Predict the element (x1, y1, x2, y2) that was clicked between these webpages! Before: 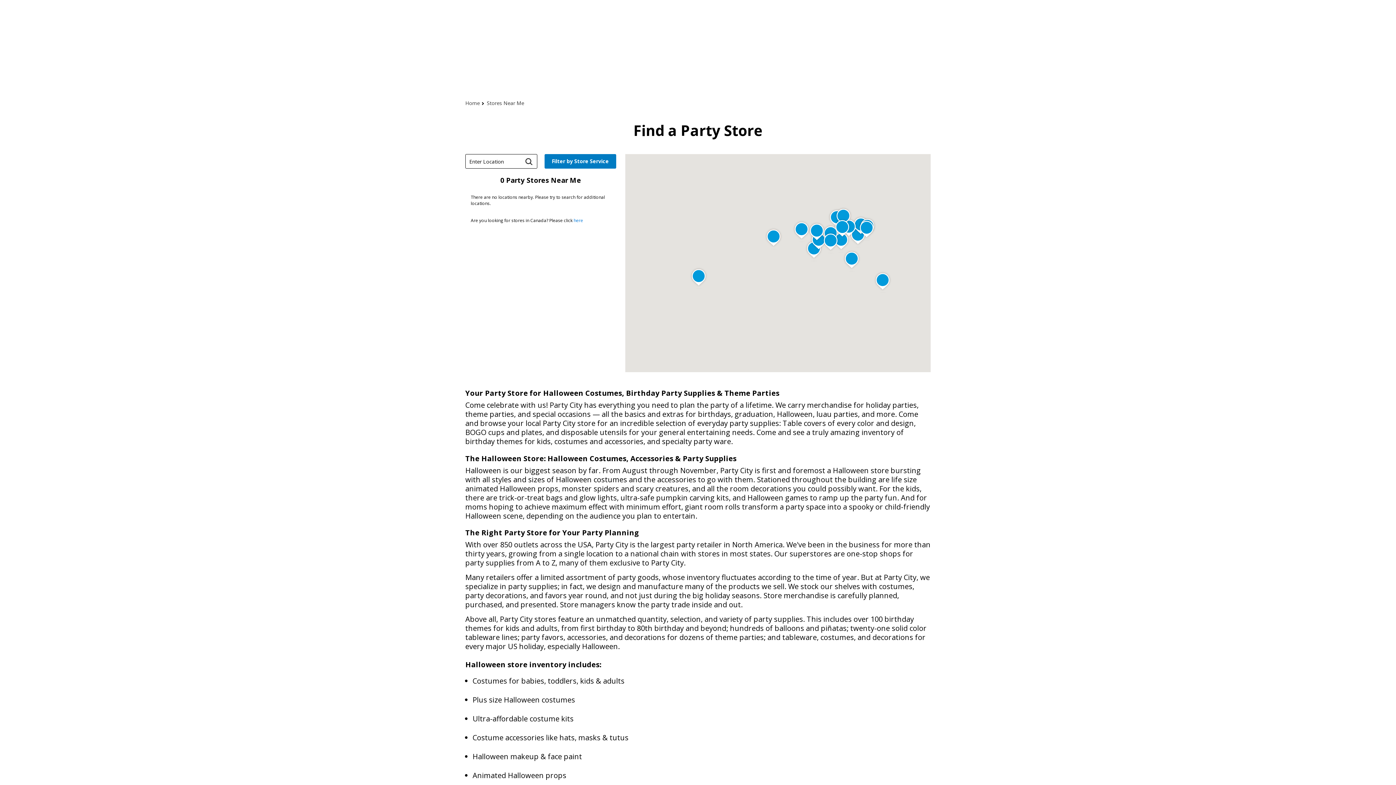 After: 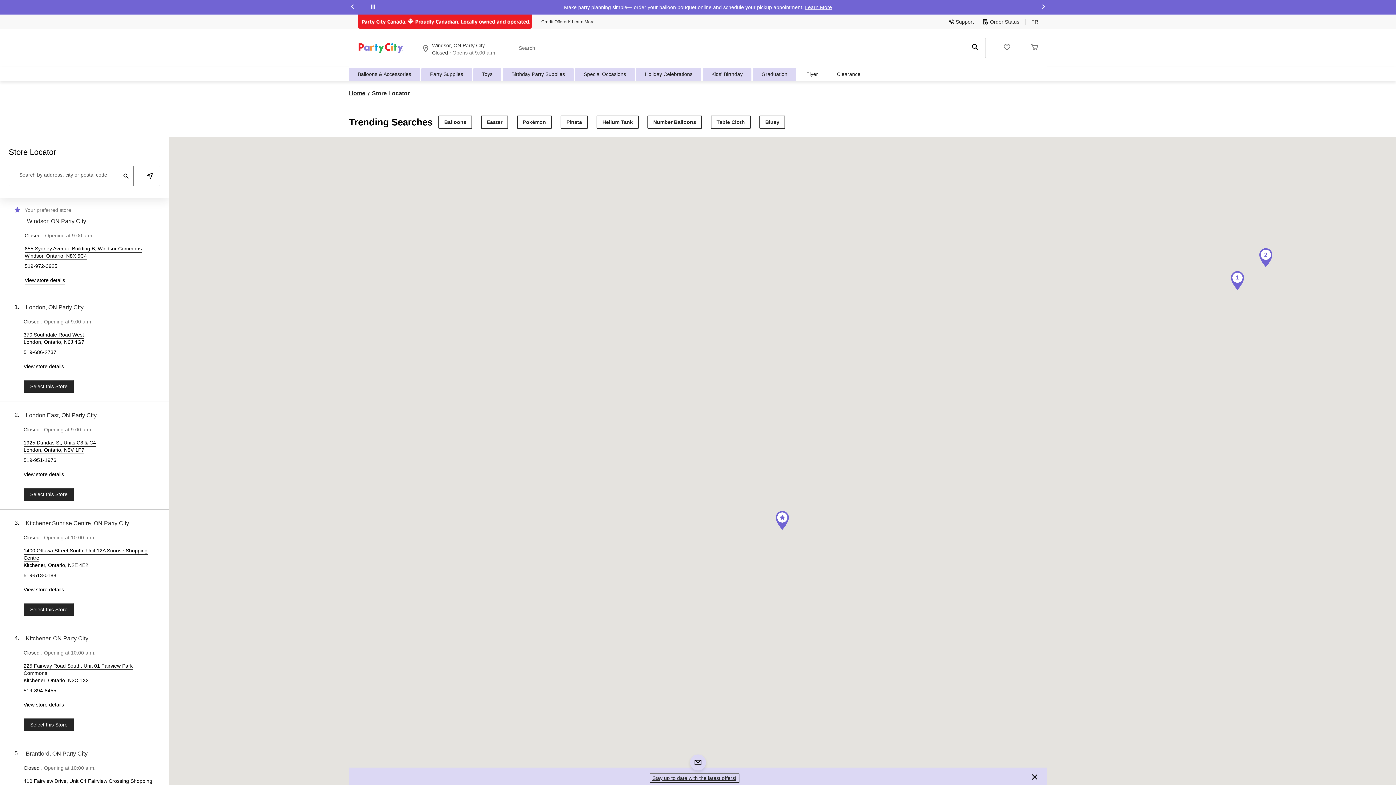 Action: bbox: (573, 217, 583, 223) label: here